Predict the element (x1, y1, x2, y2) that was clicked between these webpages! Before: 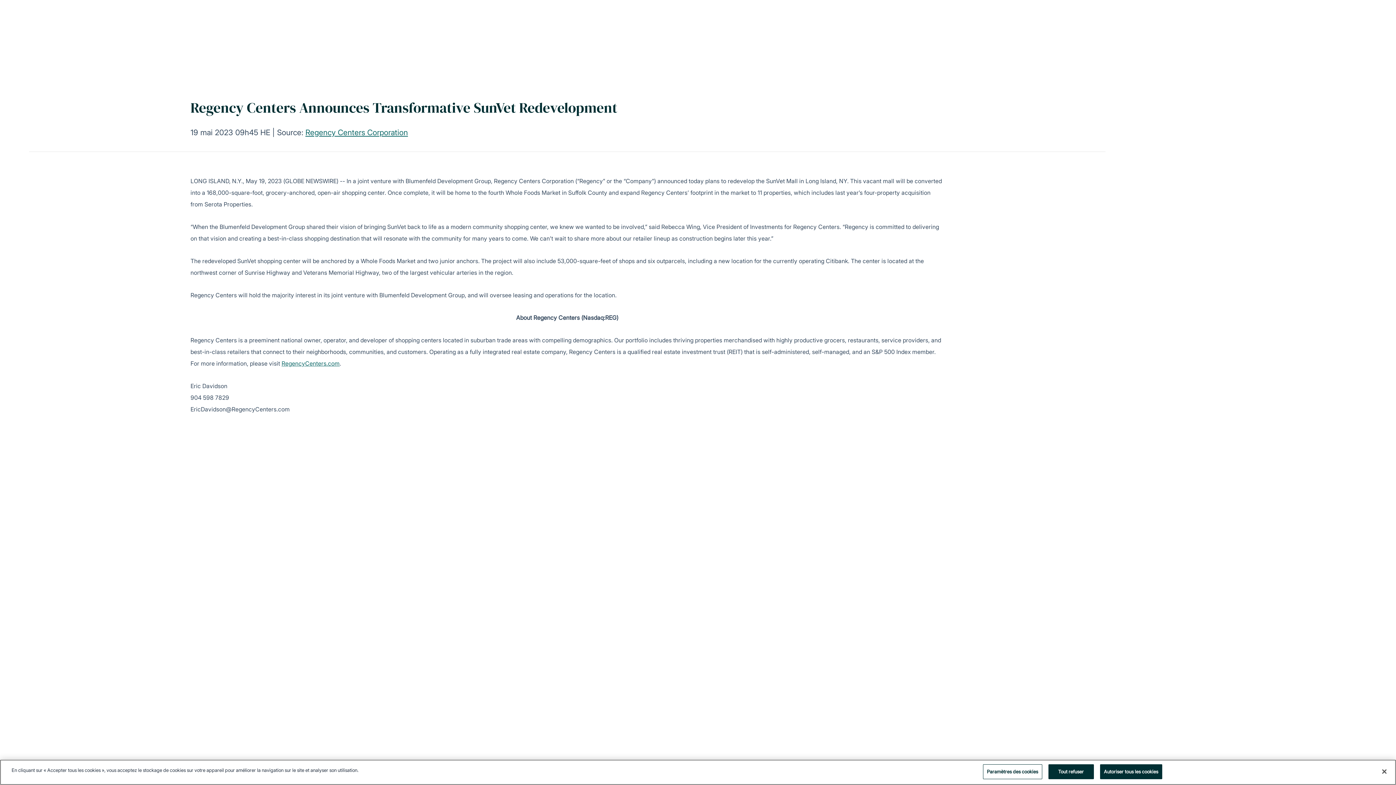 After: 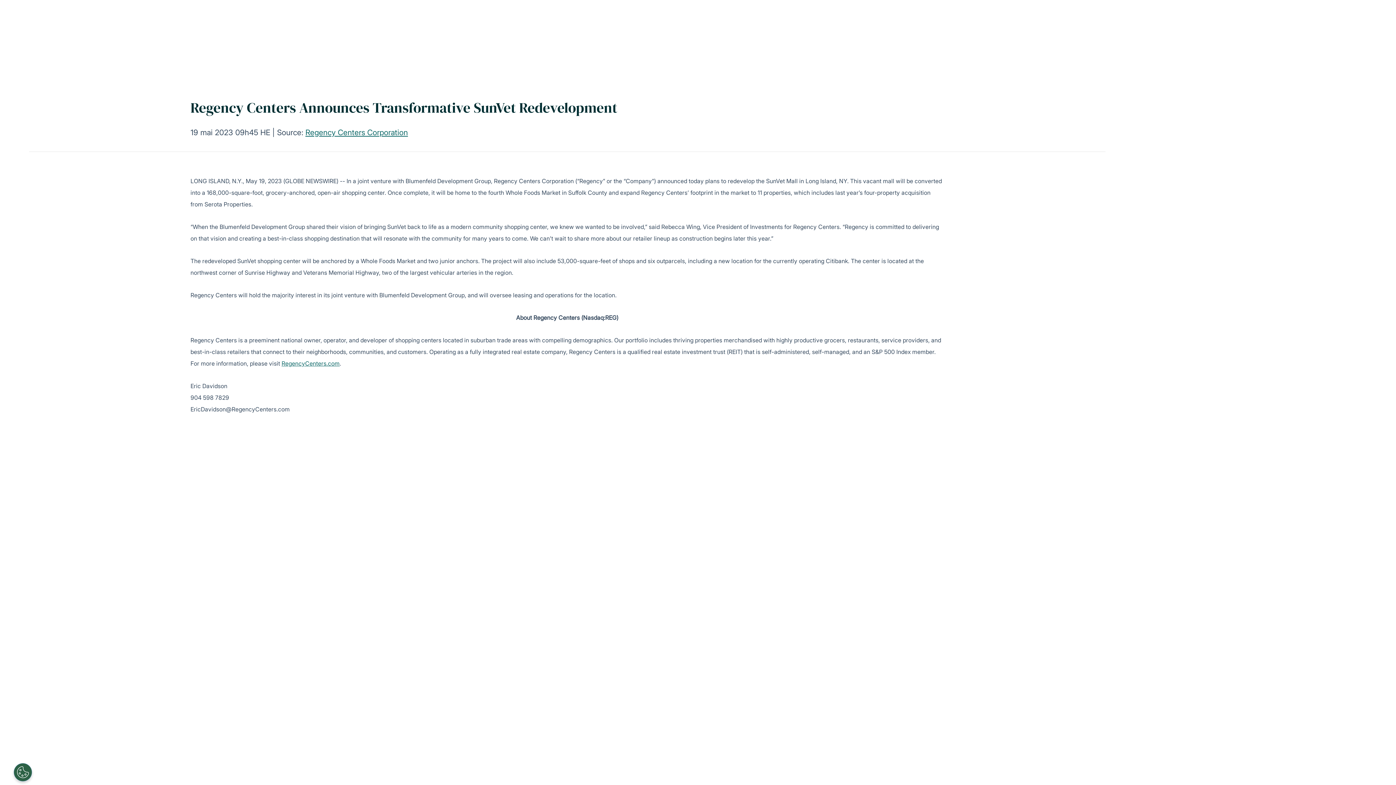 Action: bbox: (1100, 764, 1162, 779) label: Autoriser tous les cookies